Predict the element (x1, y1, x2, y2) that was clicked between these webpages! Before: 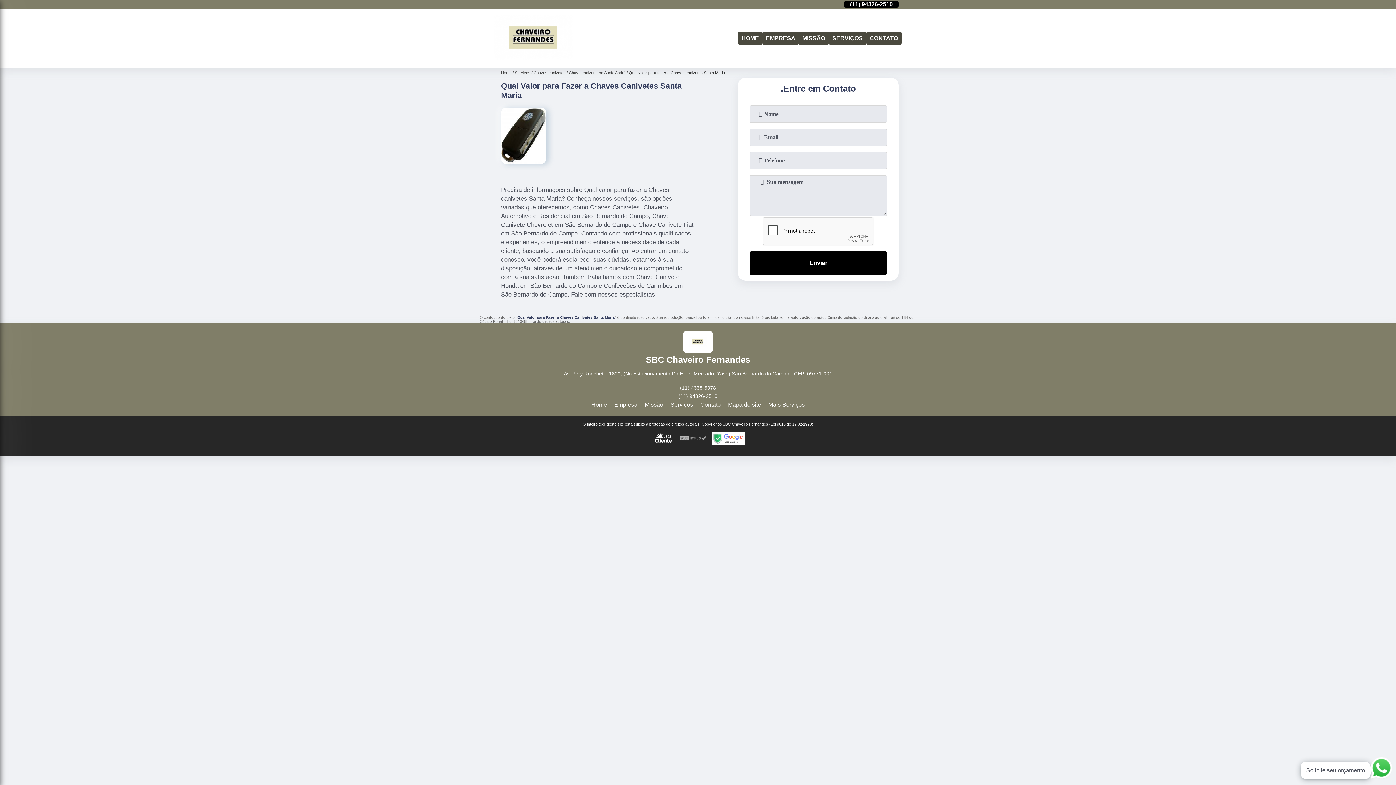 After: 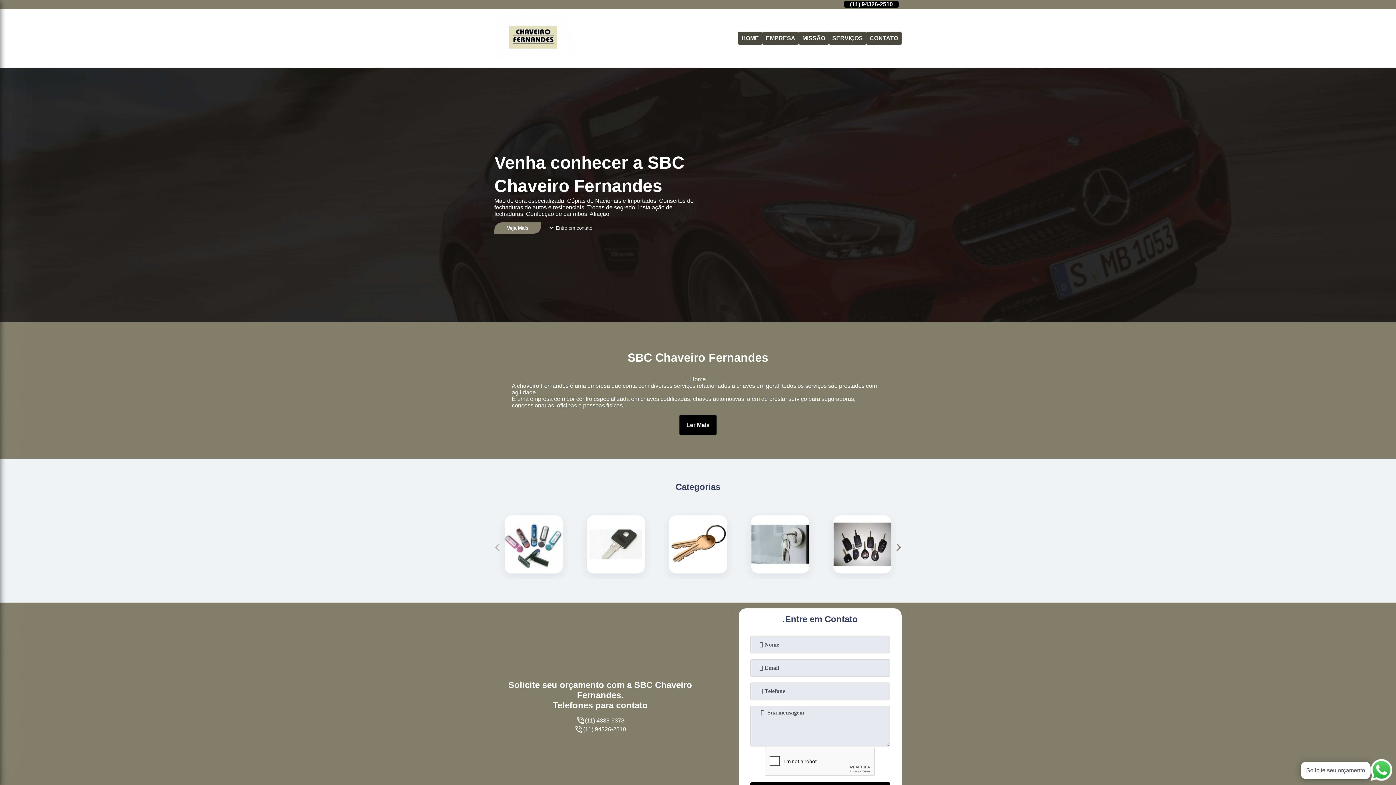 Action: bbox: (494, 55, 573, 61)